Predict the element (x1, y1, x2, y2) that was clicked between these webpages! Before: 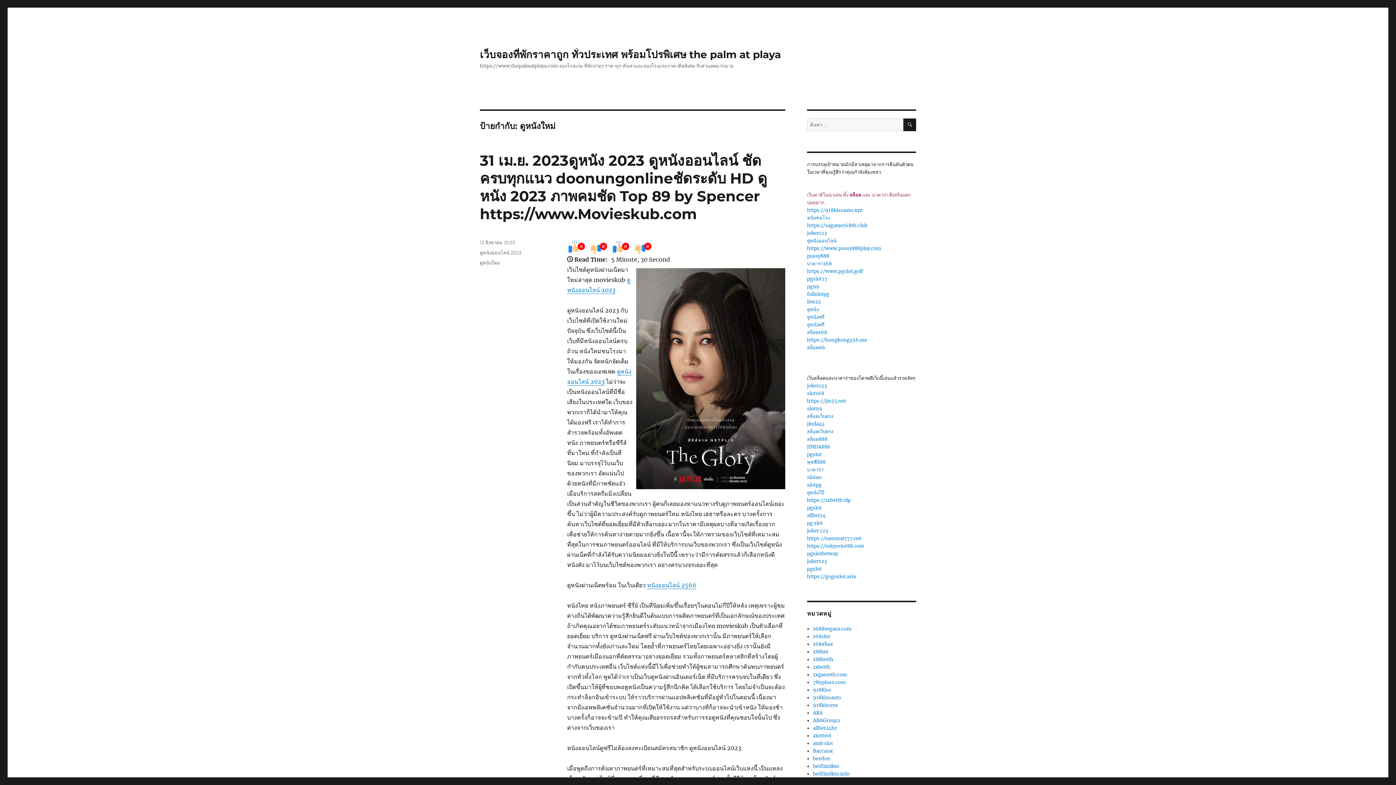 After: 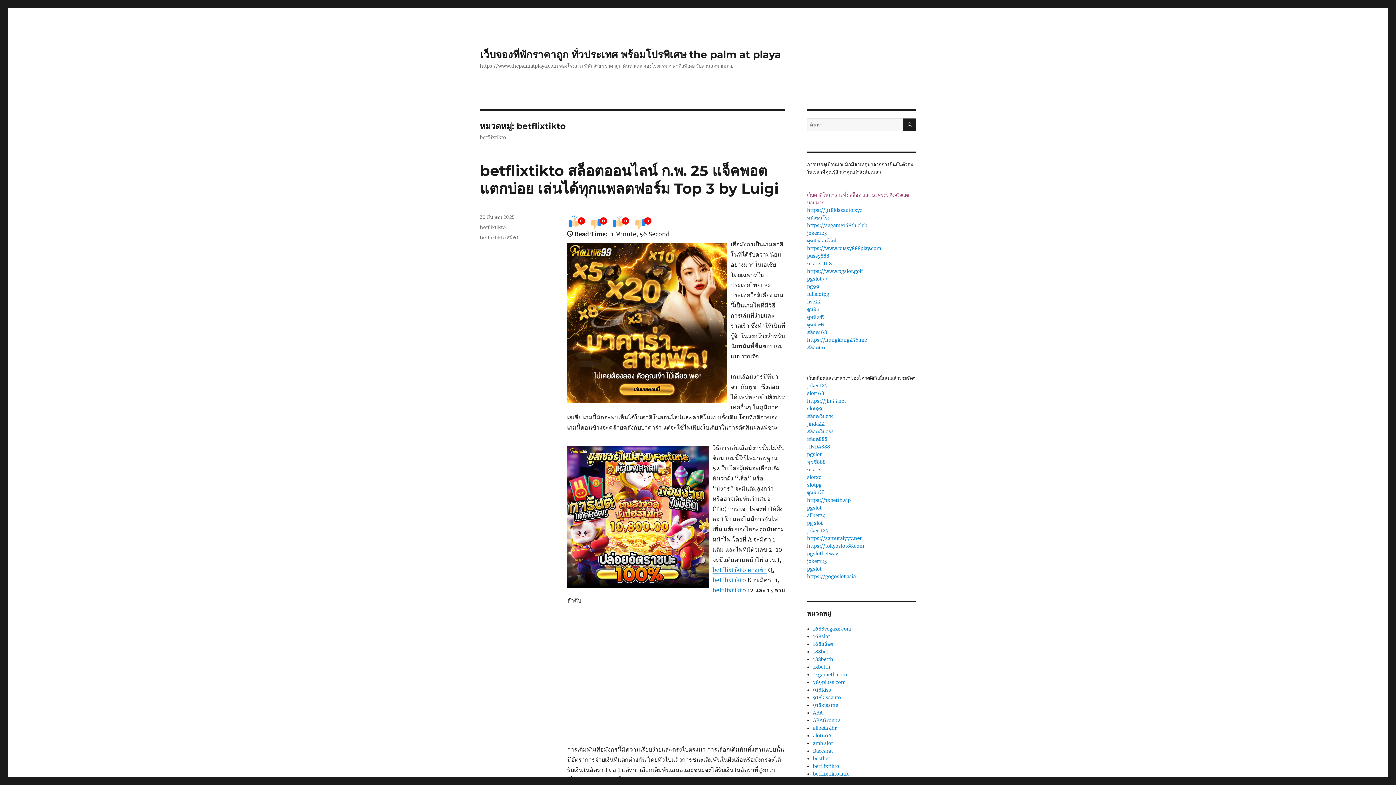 Action: label: betflixtikto bbox: (813, 763, 839, 769)